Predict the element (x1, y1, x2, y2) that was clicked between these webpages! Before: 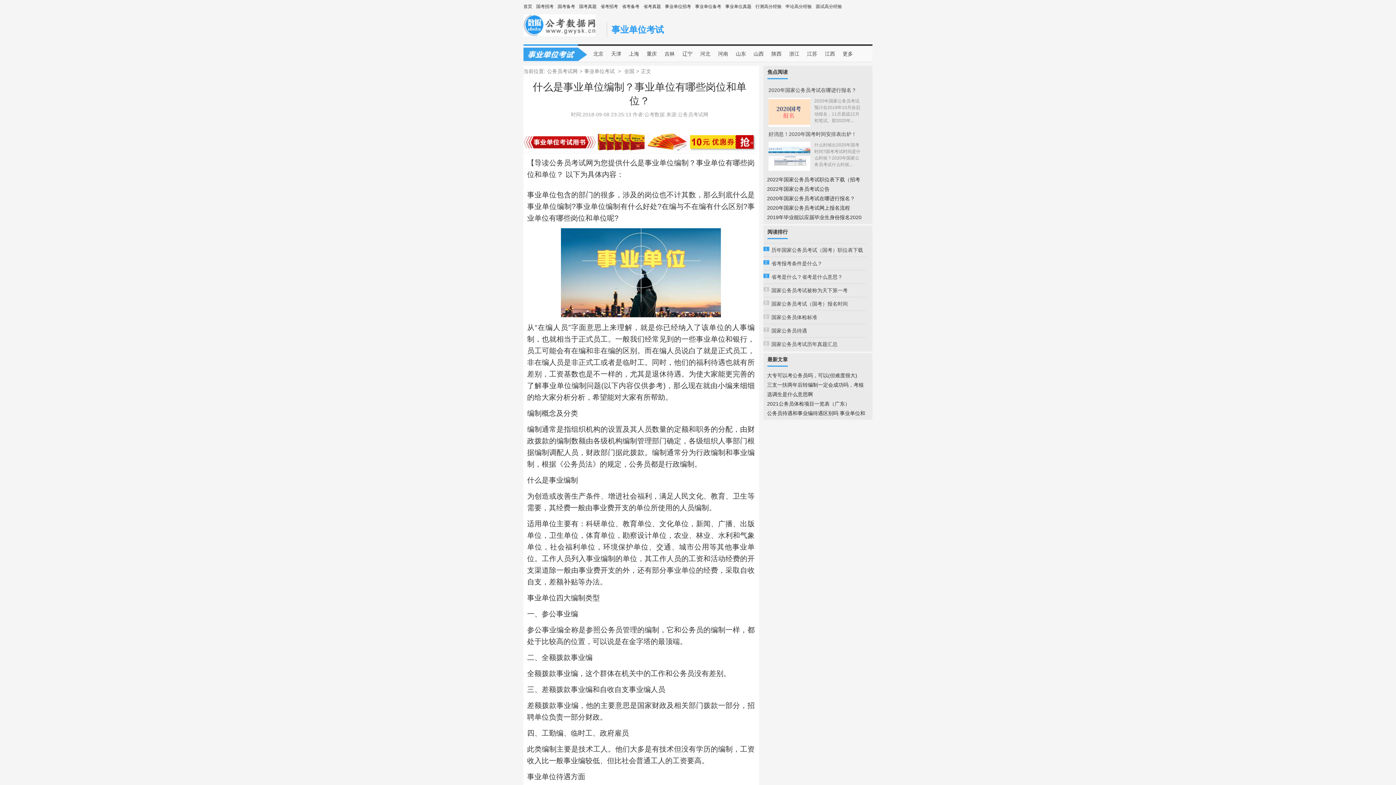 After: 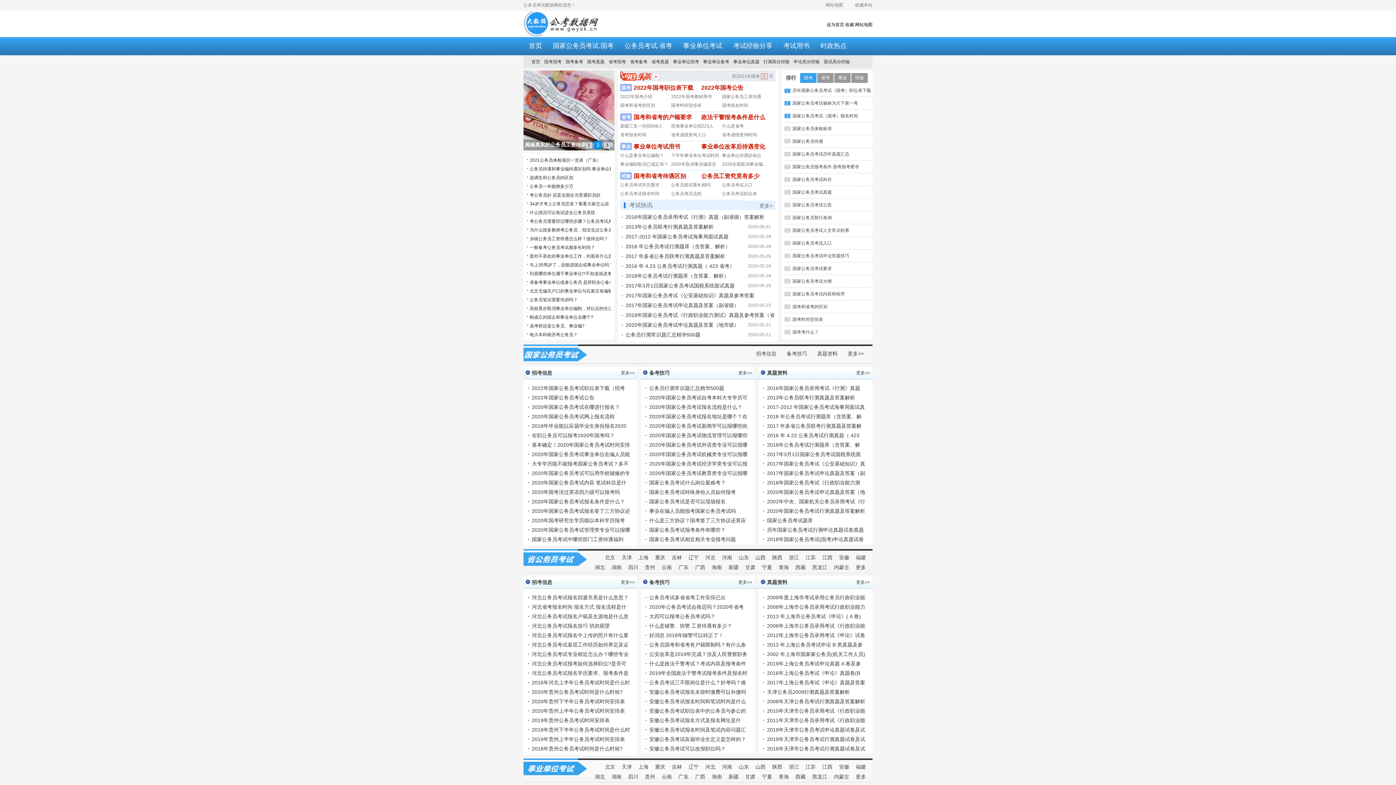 Action: bbox: (547, 68, 577, 74) label: 公务员考试网